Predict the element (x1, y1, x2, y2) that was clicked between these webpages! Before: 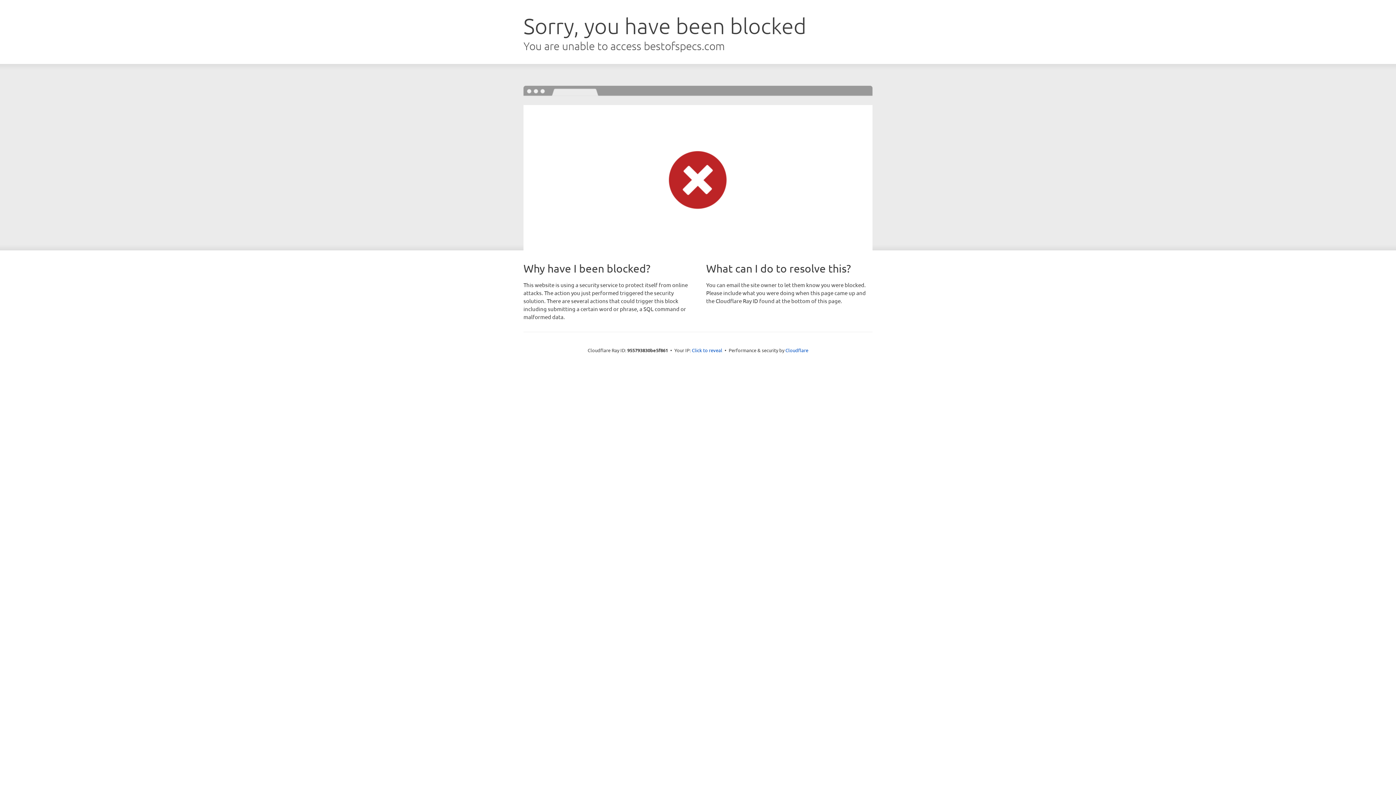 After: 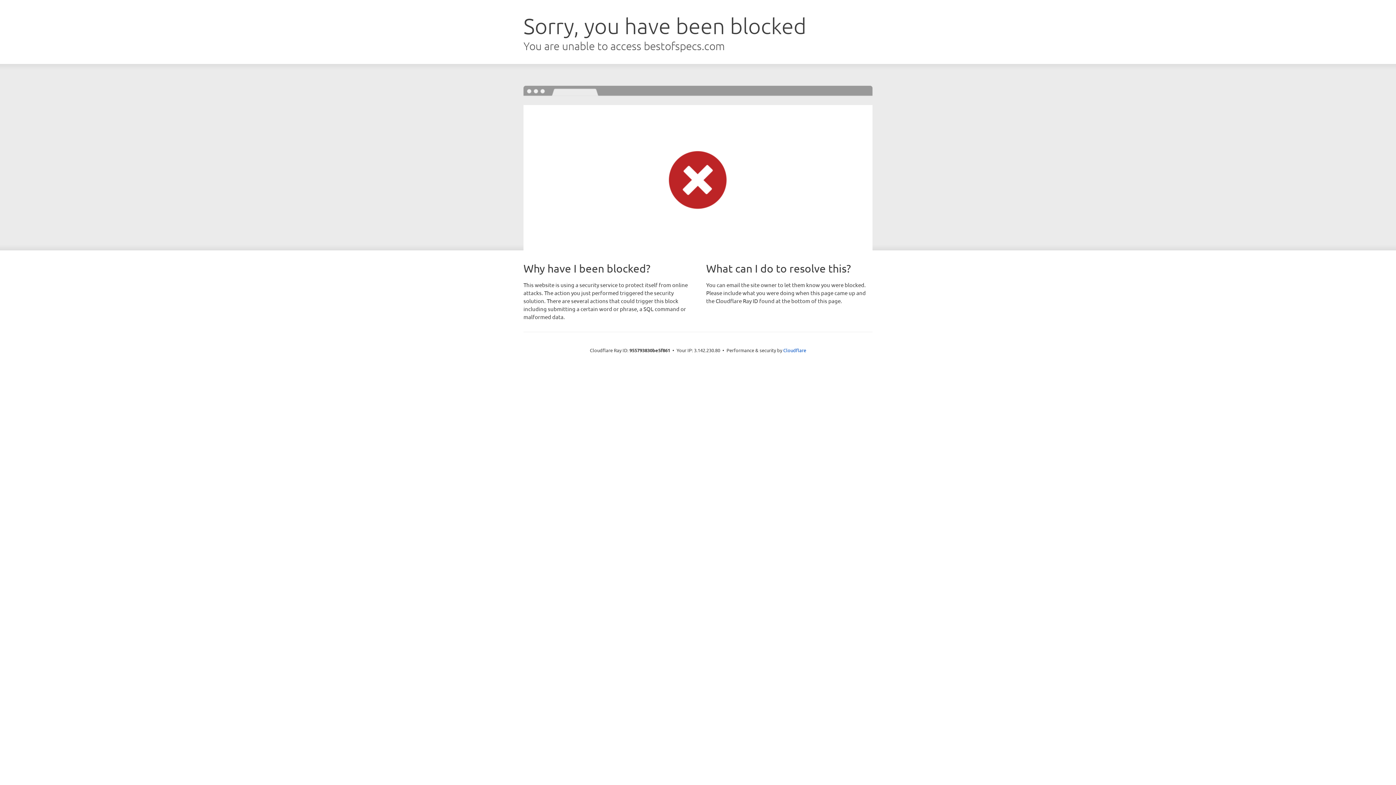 Action: bbox: (692, 346, 722, 353) label: Click to reveal